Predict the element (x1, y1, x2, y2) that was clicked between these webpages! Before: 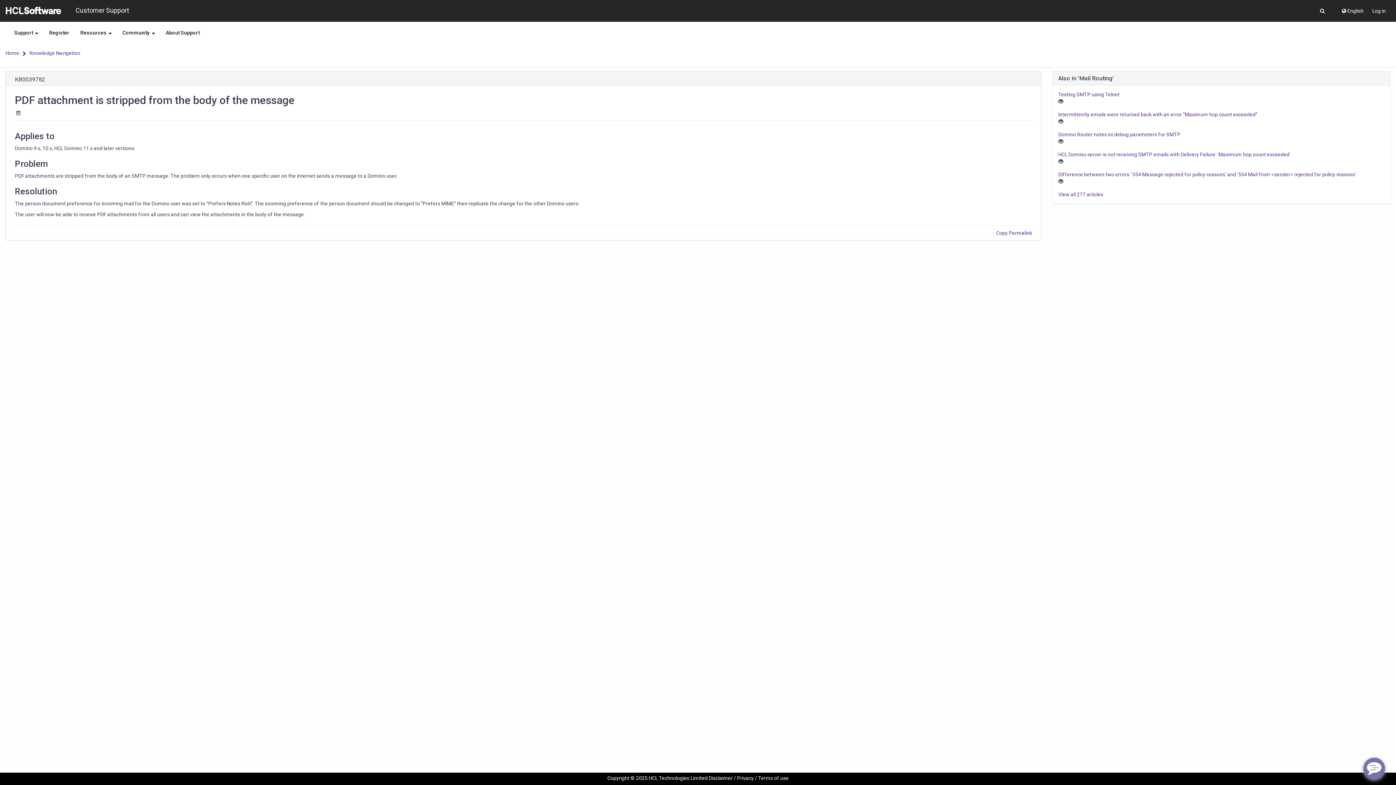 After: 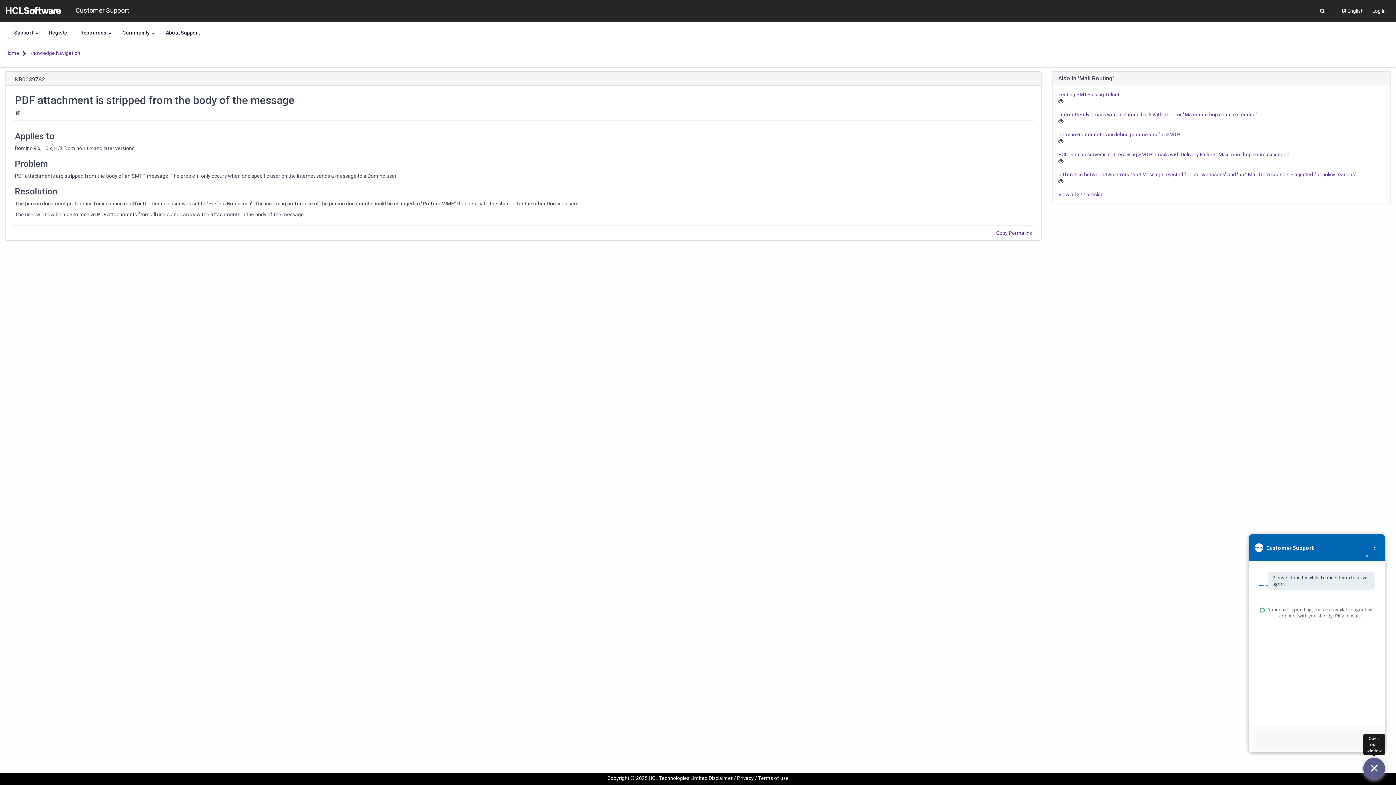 Action: label: Open chat window bbox: (1363, 758, 1385, 780)